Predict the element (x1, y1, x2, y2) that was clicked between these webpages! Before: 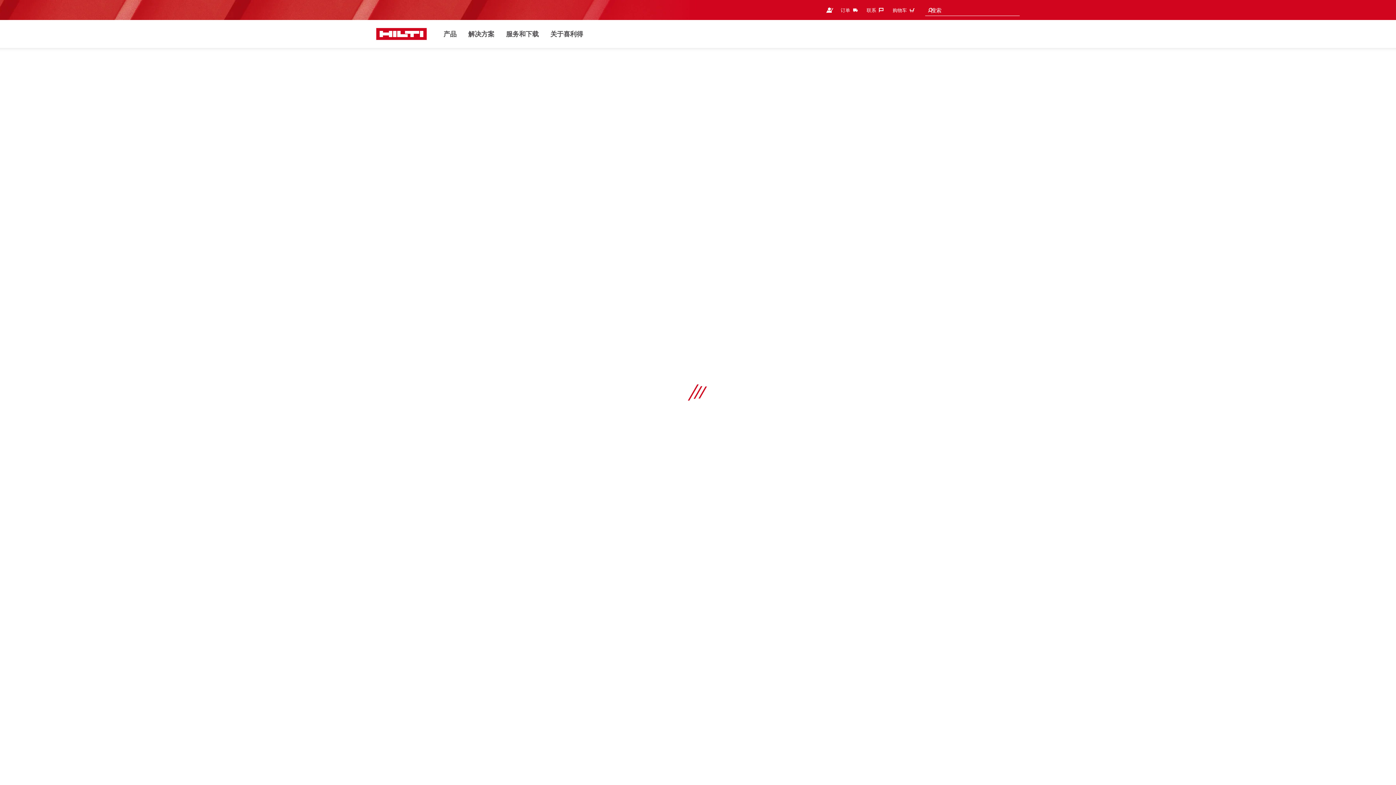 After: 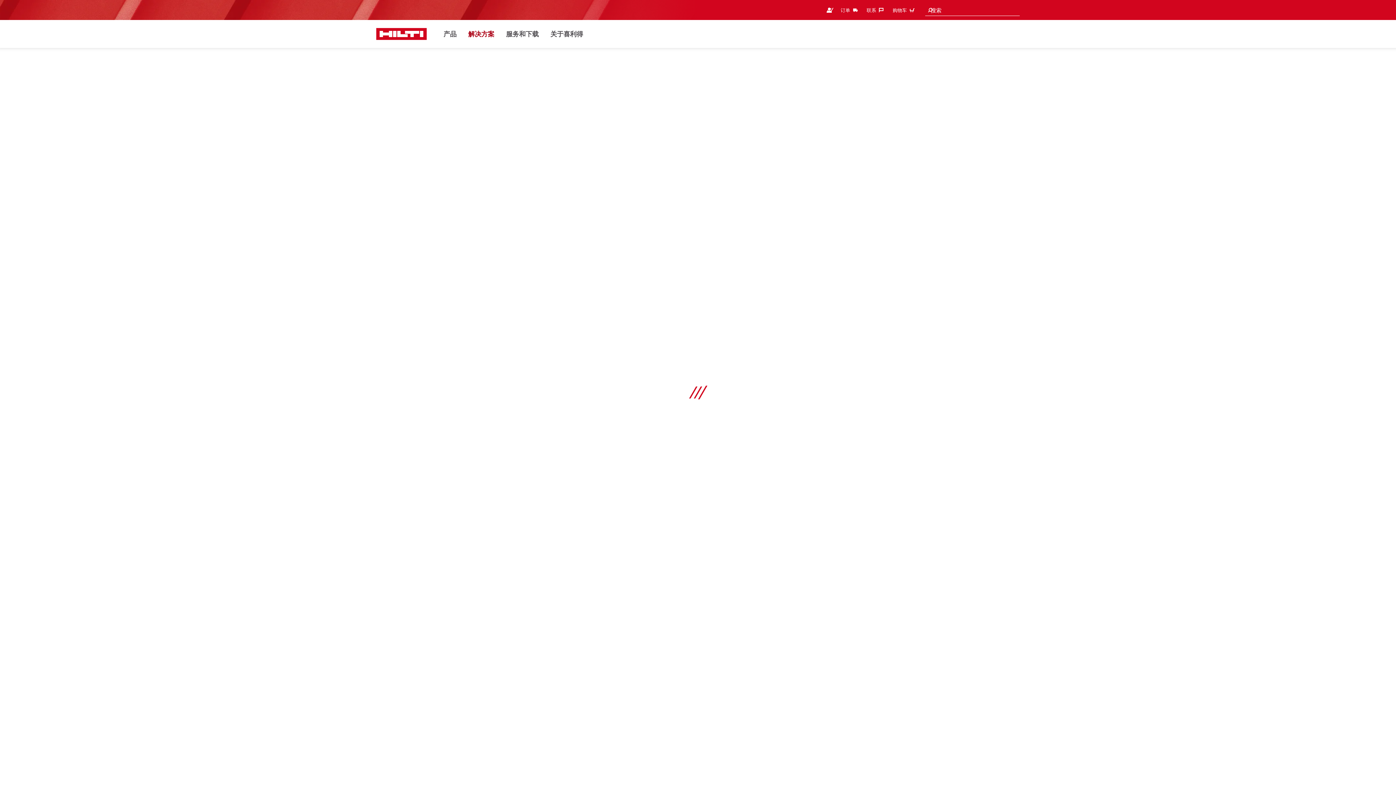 Action: bbox: (468, 28, 494, 40) label: 解决方案